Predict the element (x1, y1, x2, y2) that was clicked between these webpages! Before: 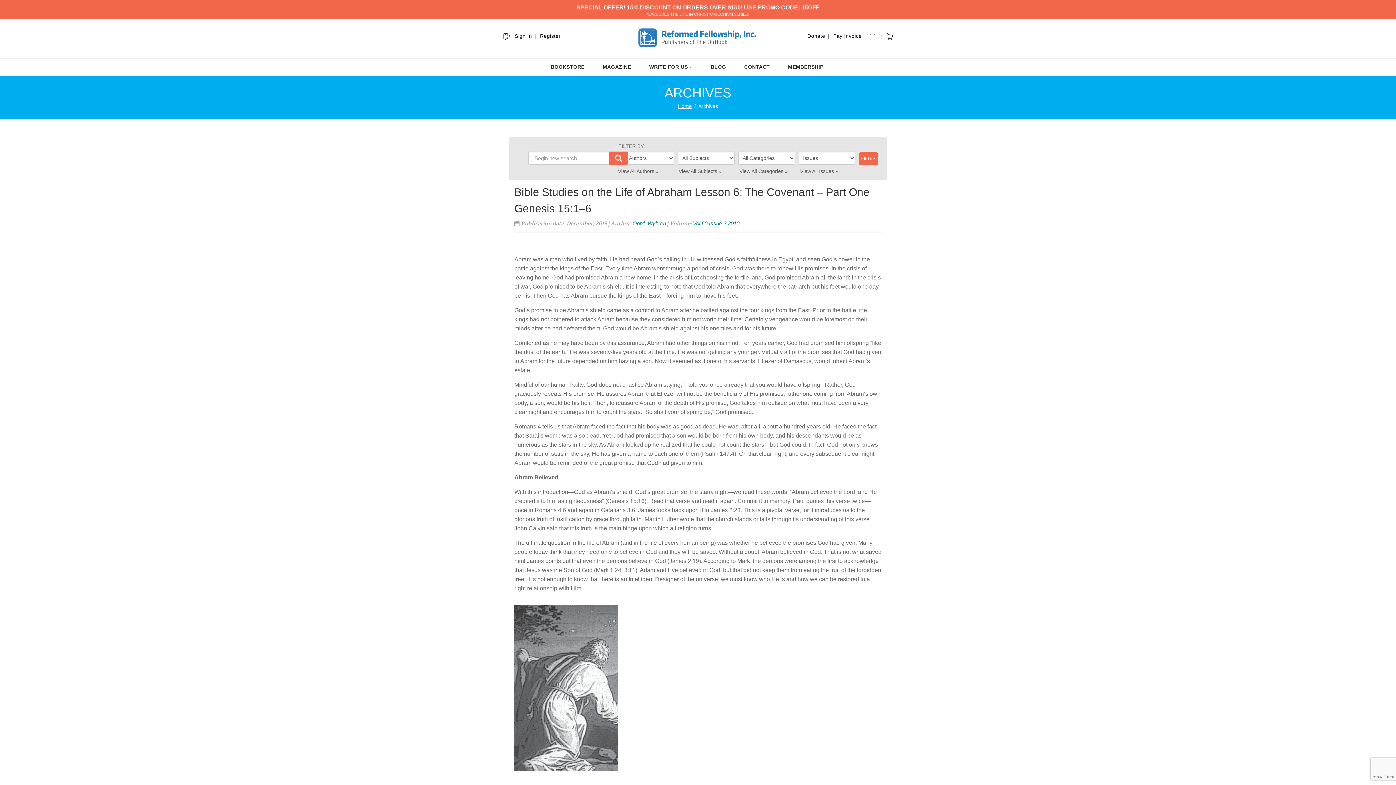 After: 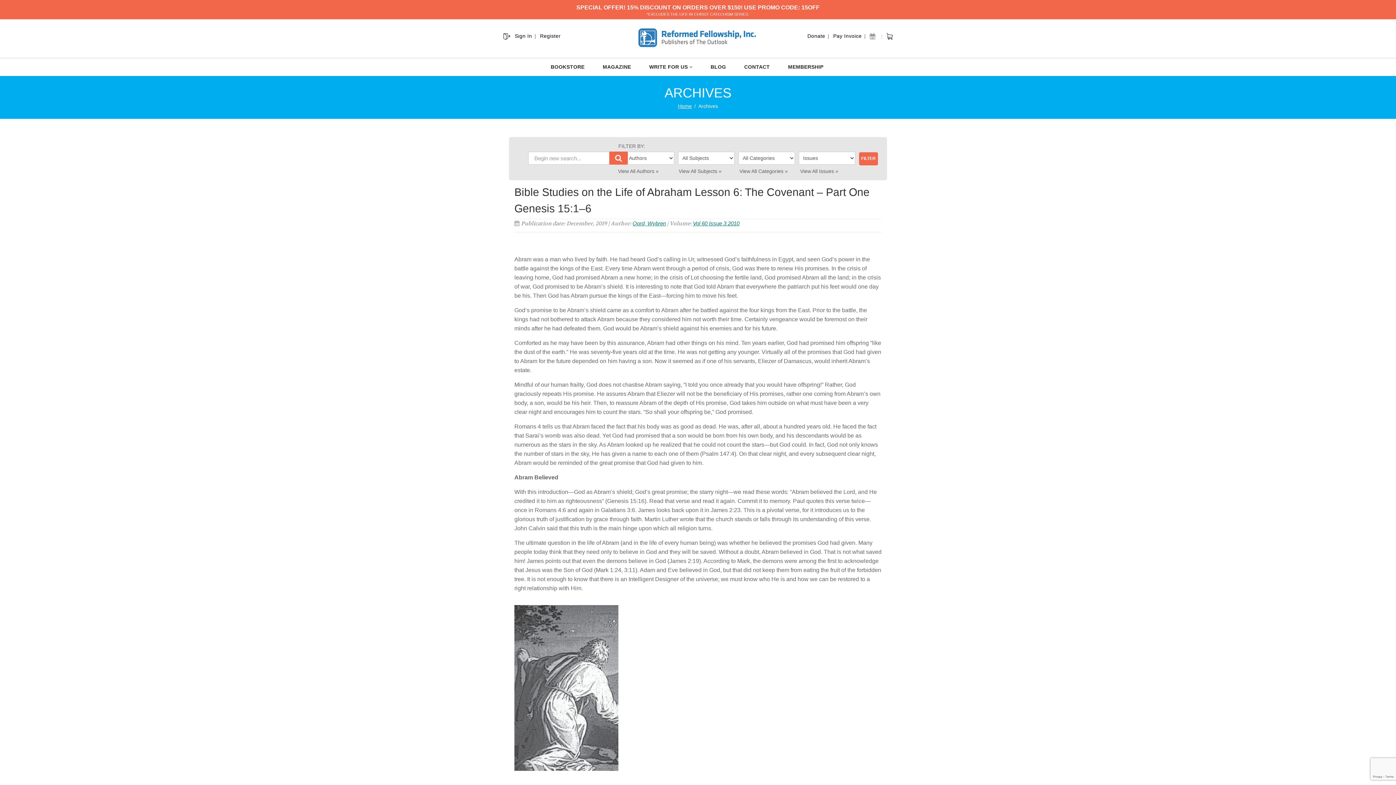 Action: label: Pay Invoice bbox: (829, 33, 866, 38)